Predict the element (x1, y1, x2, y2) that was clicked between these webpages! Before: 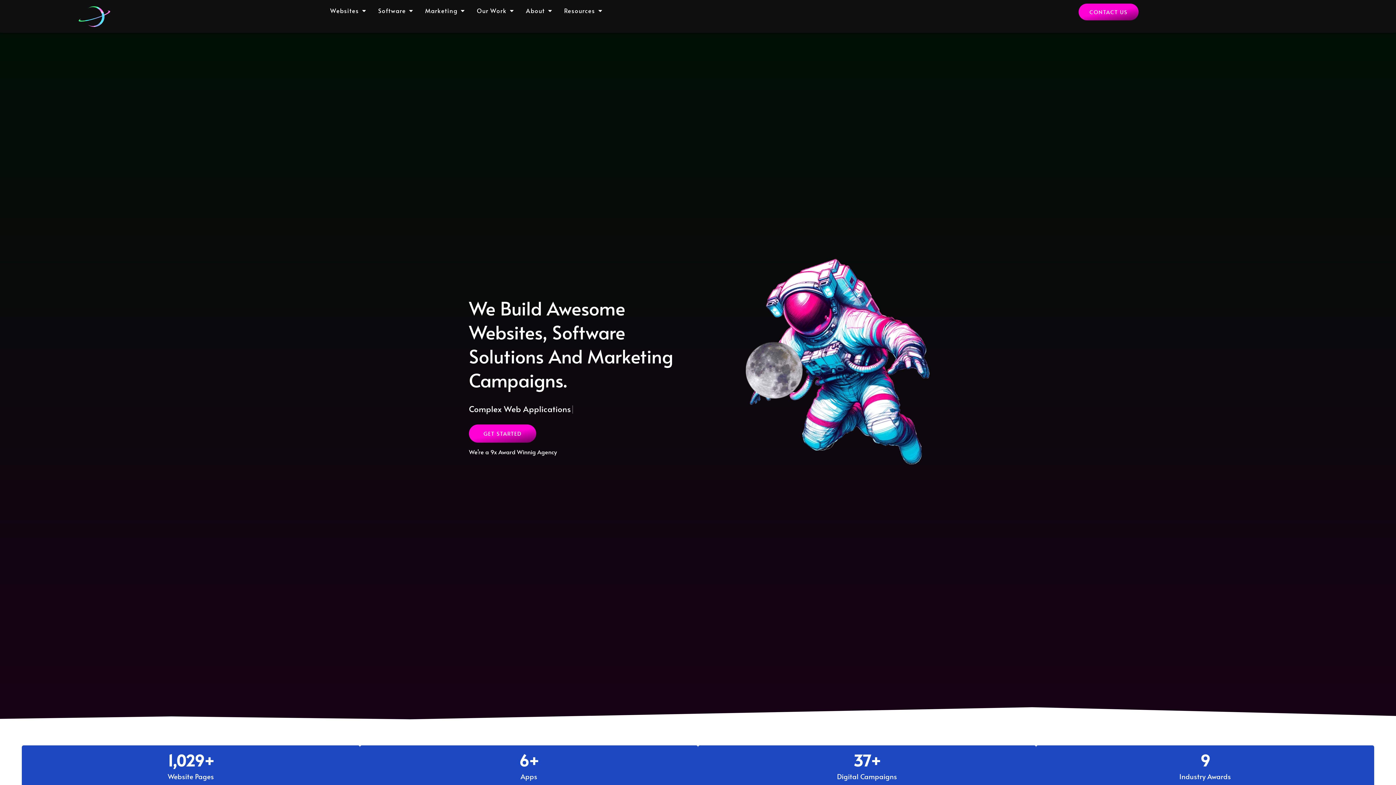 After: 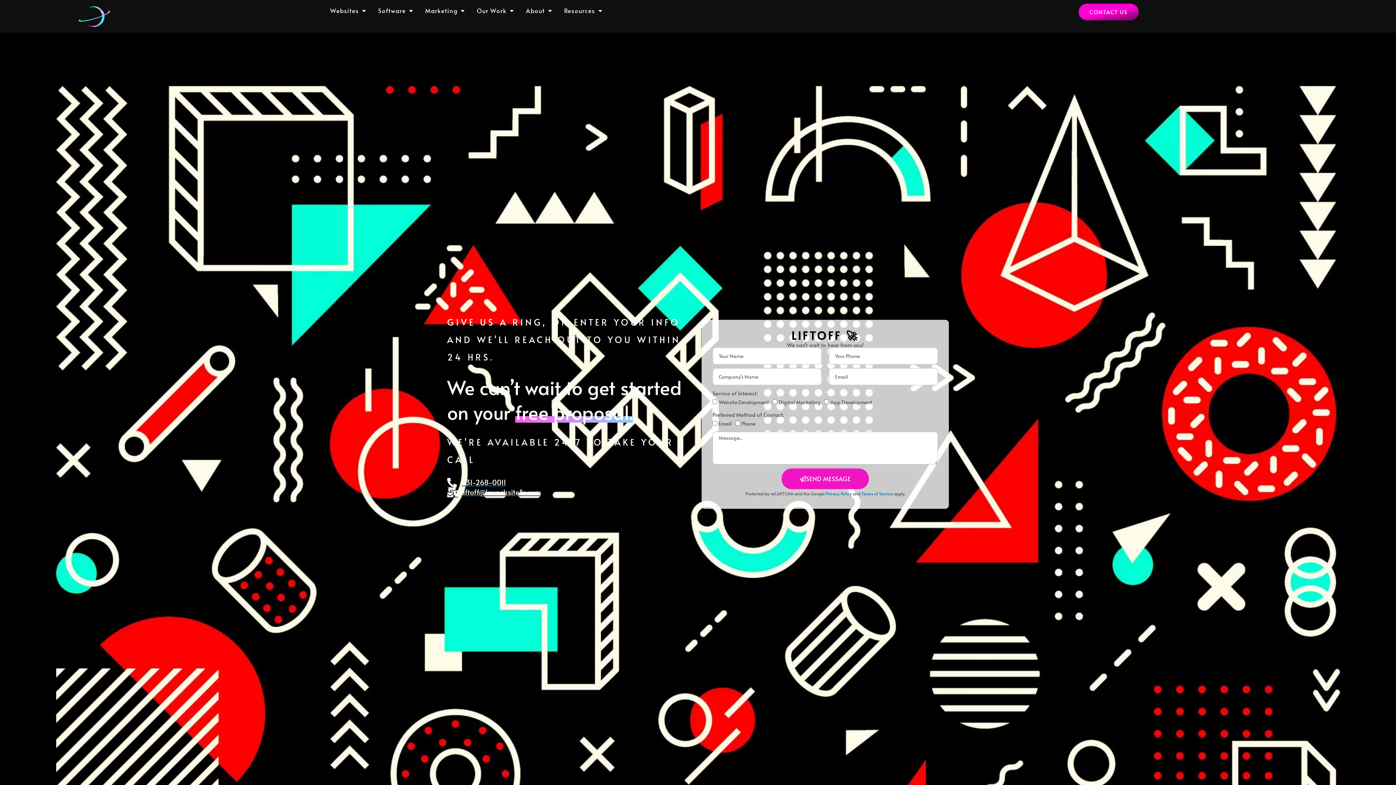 Action: label: CONTACT US bbox: (1078, 3, 1138, 20)